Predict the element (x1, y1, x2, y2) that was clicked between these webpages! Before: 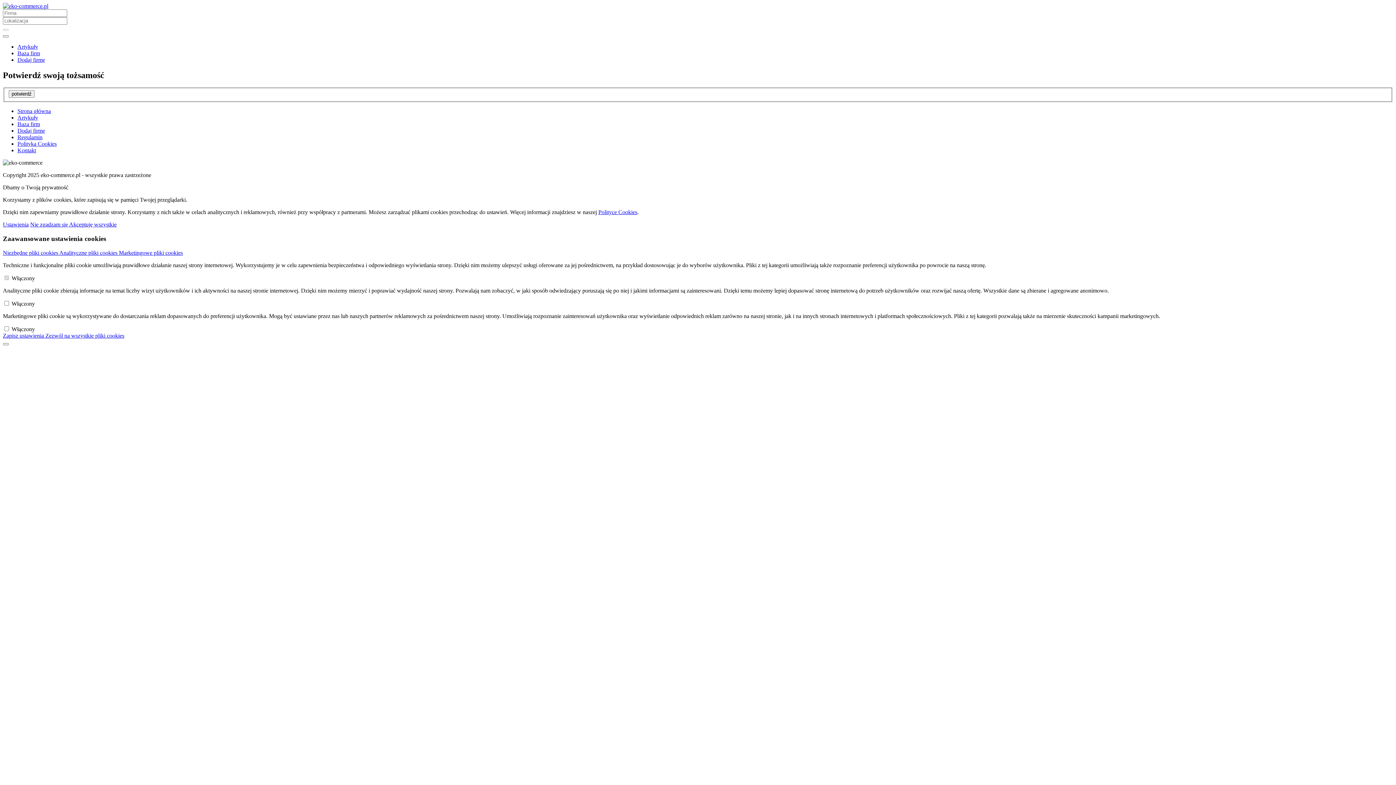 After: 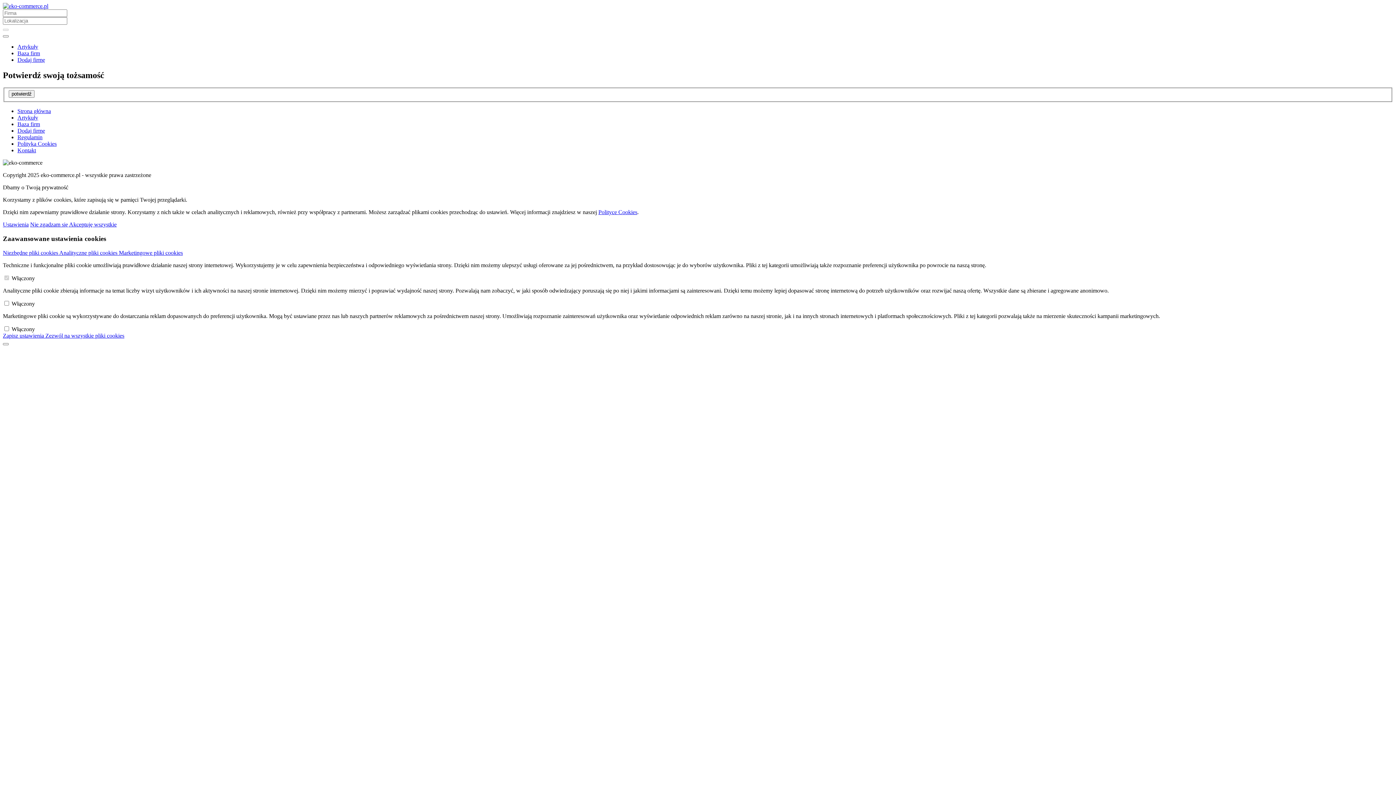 Action: label: Analityczne pliki cookies  bbox: (59, 249, 118, 255)